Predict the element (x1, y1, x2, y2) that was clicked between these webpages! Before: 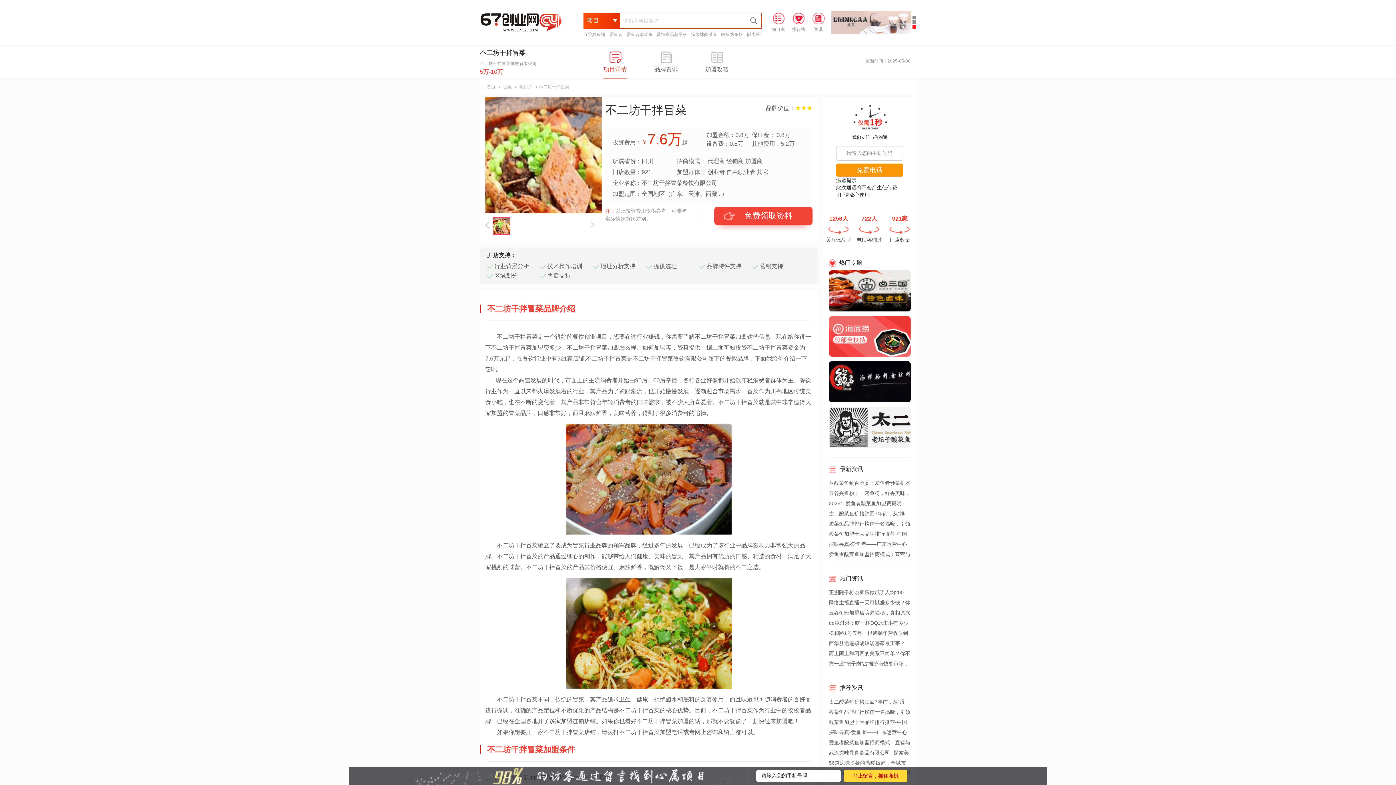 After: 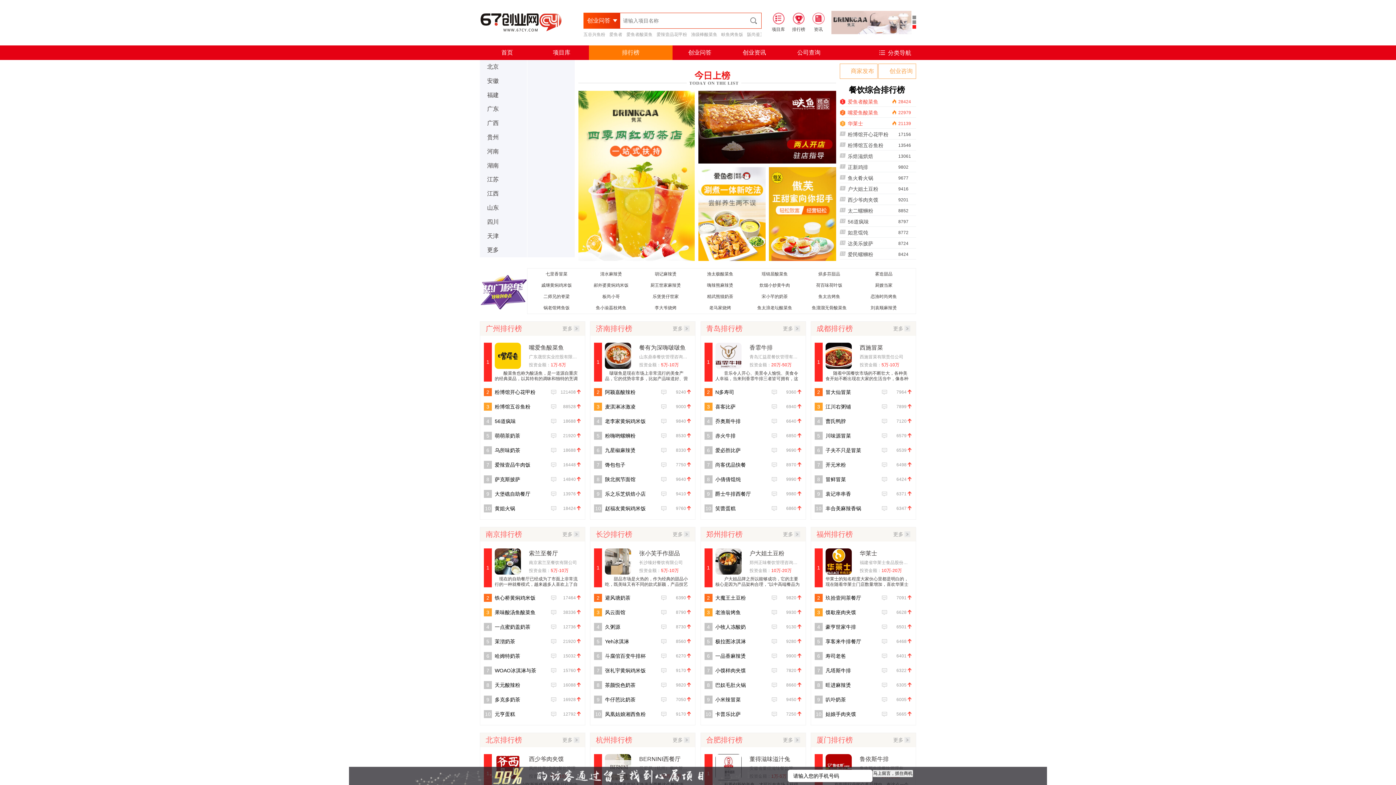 Action: label: 排行榜 bbox: (792, 12, 805, 32)